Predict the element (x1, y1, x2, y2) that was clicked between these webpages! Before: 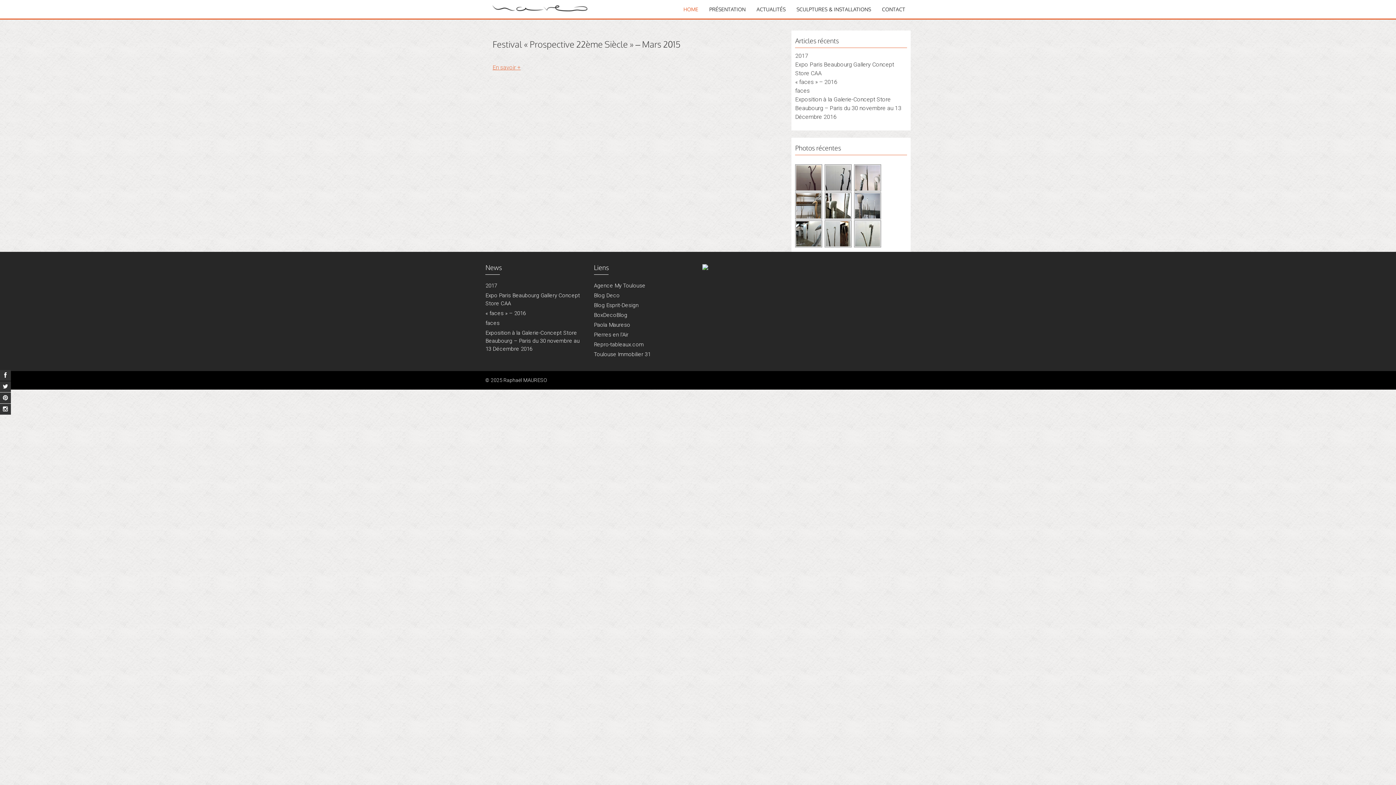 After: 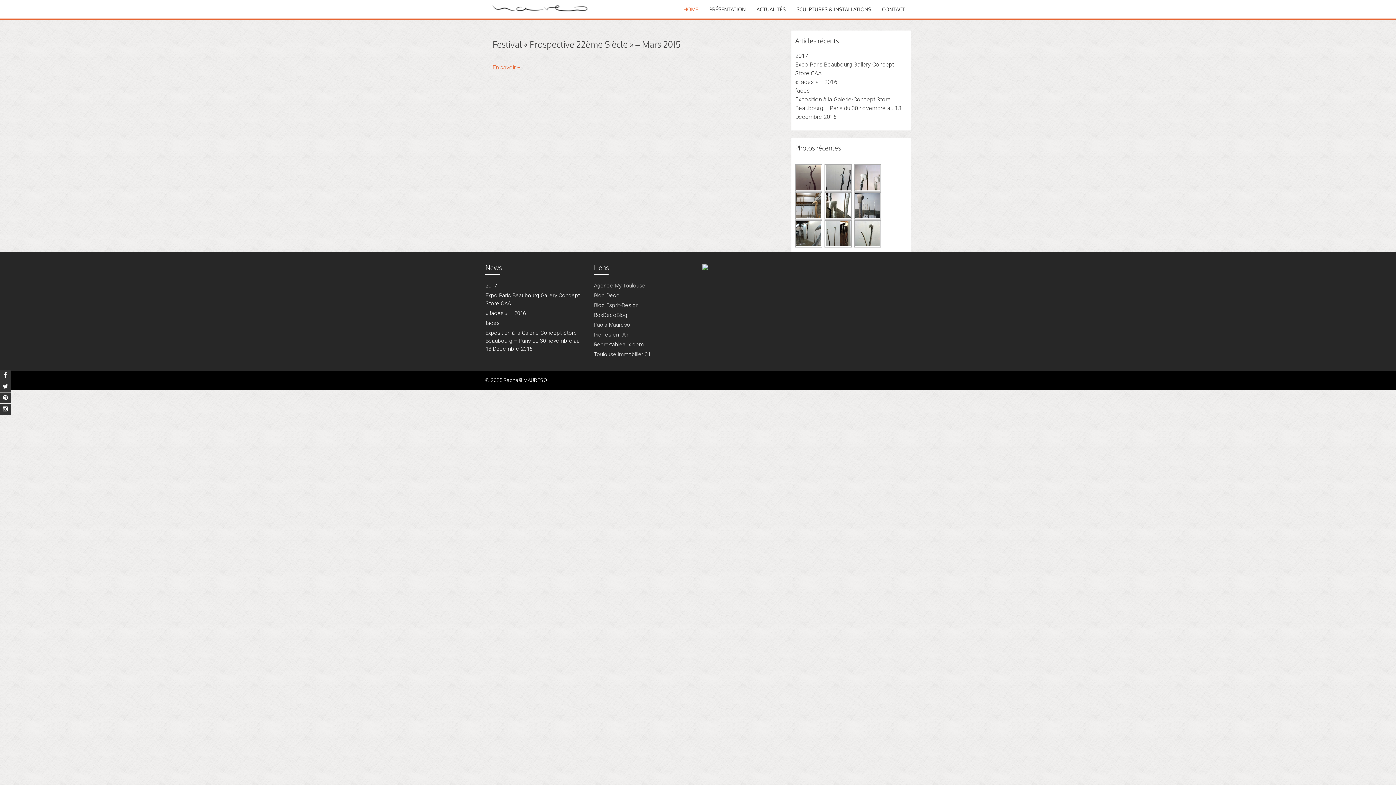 Action: label: Blog Deco bbox: (594, 292, 619, 298)